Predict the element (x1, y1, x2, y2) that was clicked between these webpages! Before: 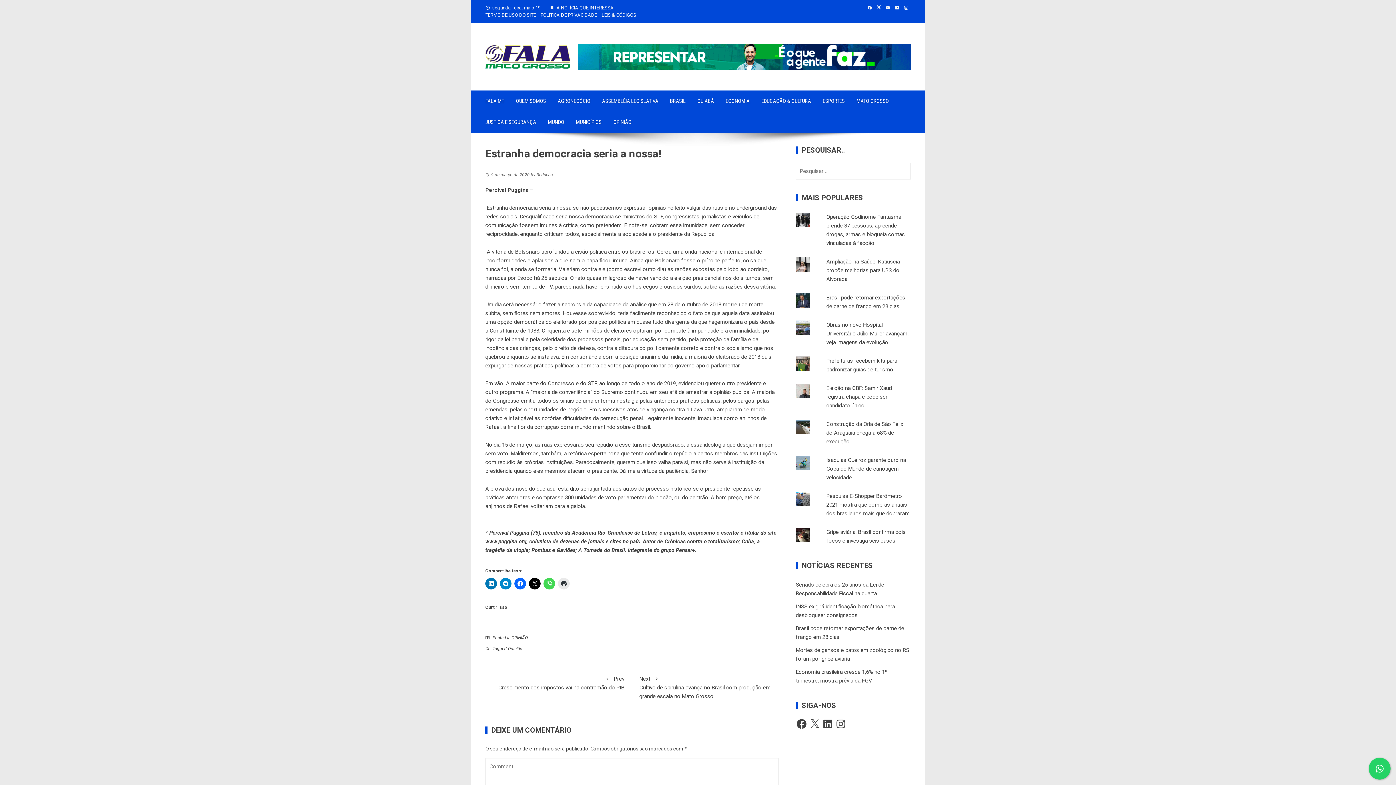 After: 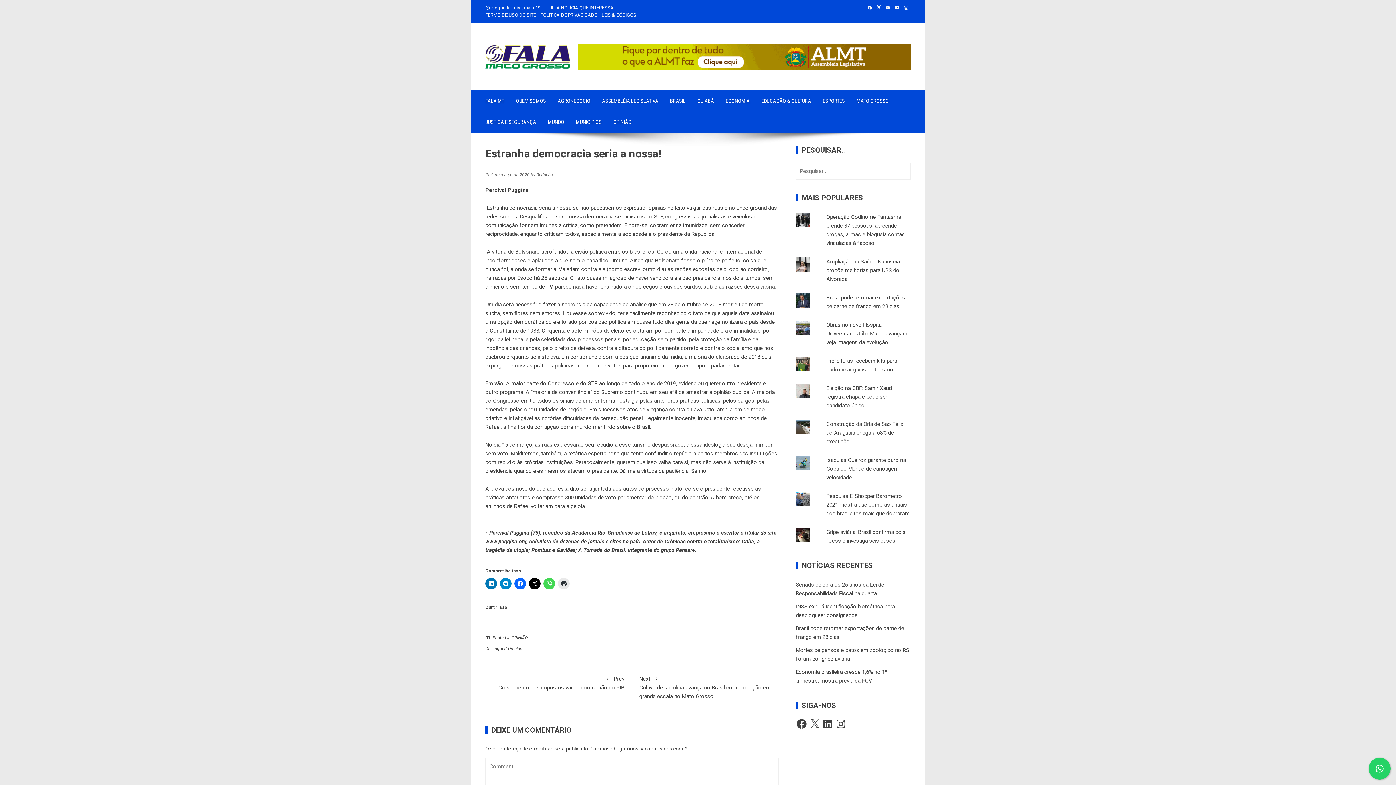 Action: bbox: (901, 5, 910, 10)